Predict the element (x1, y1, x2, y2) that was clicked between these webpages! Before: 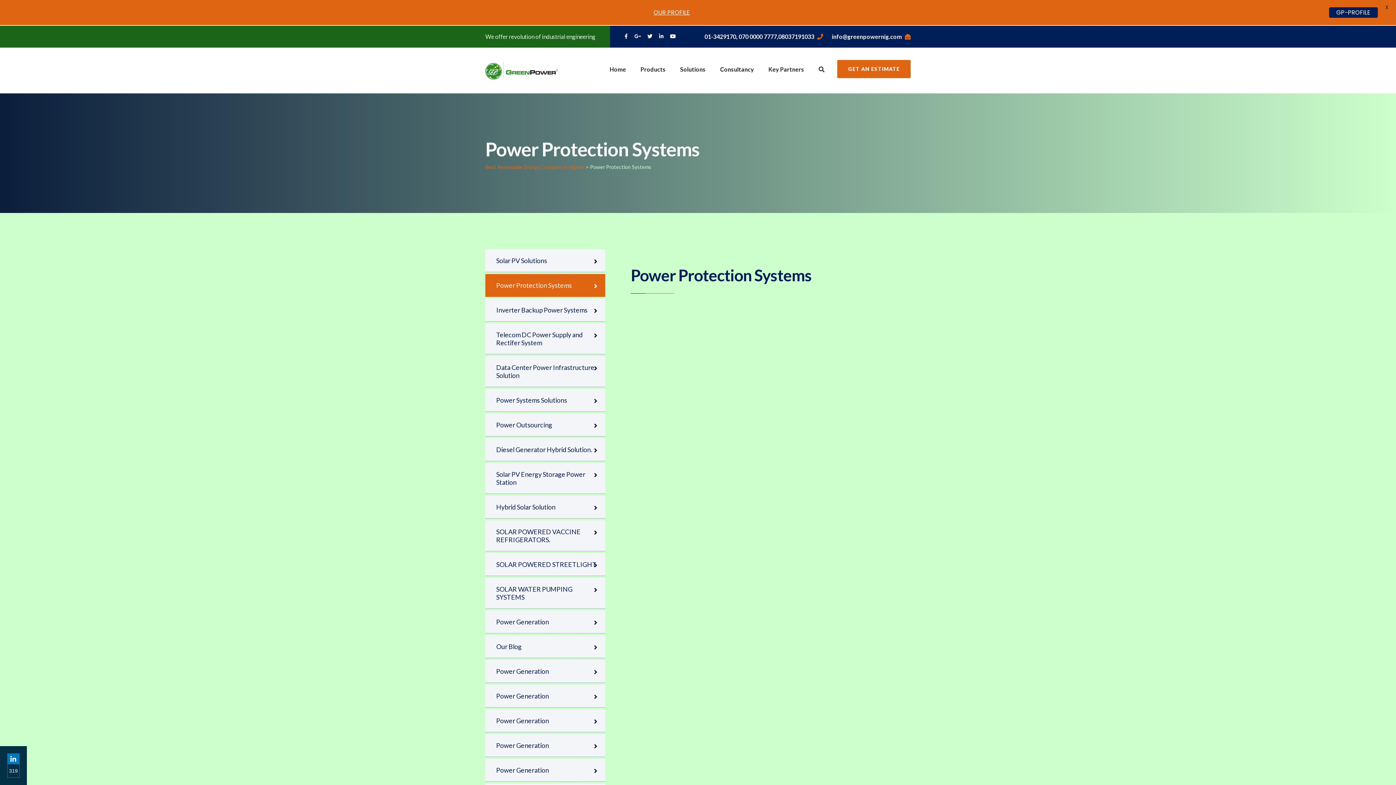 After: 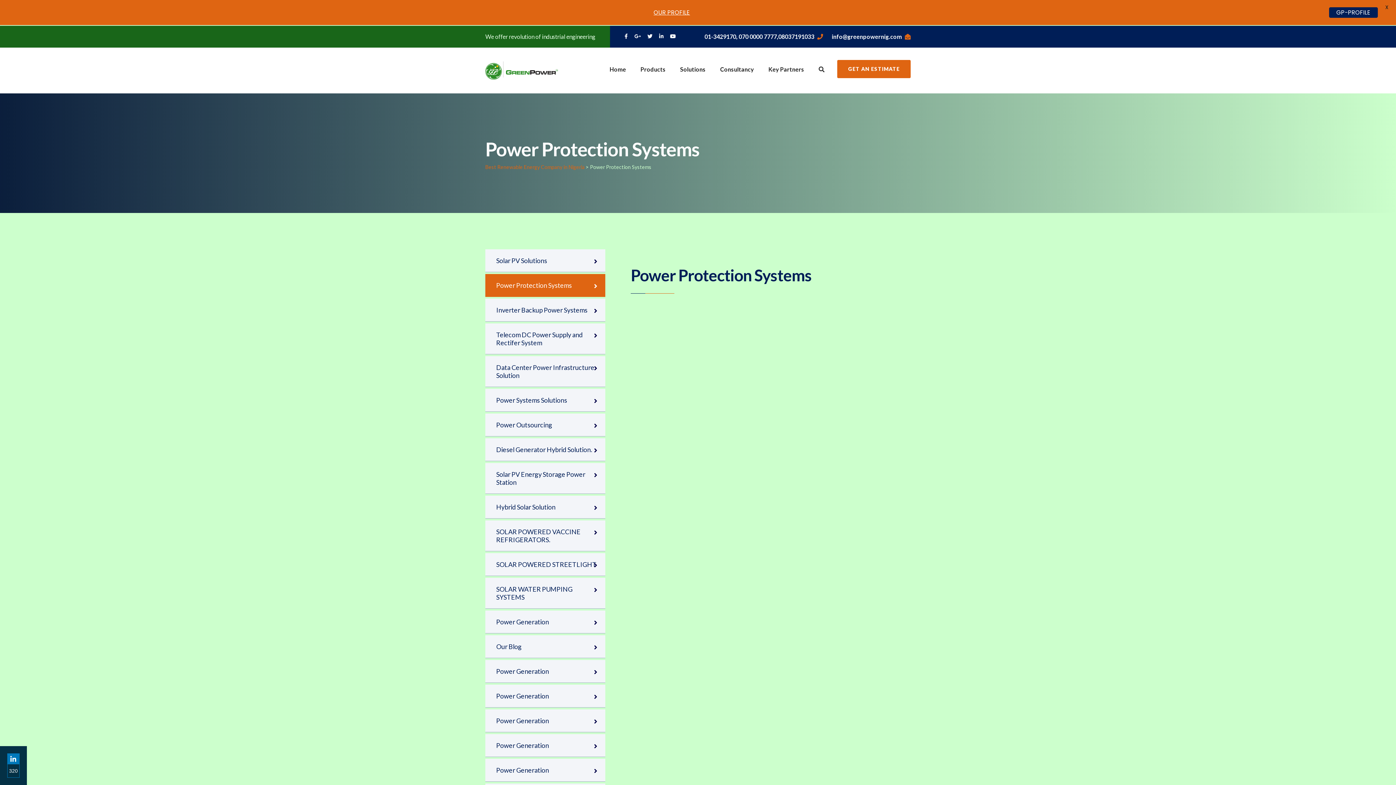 Action: label: 319
Share on LinkedIn bbox: (7, 753, 19, 778)